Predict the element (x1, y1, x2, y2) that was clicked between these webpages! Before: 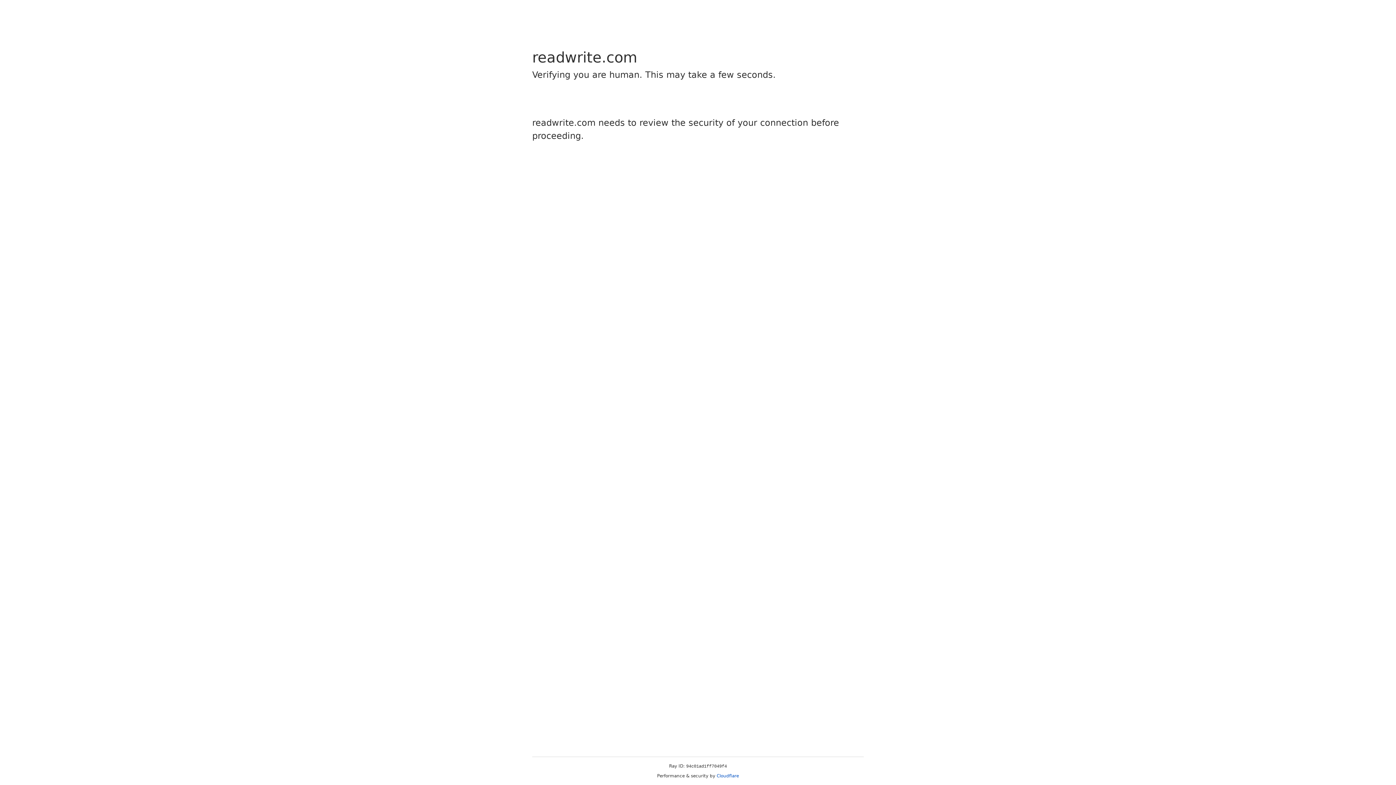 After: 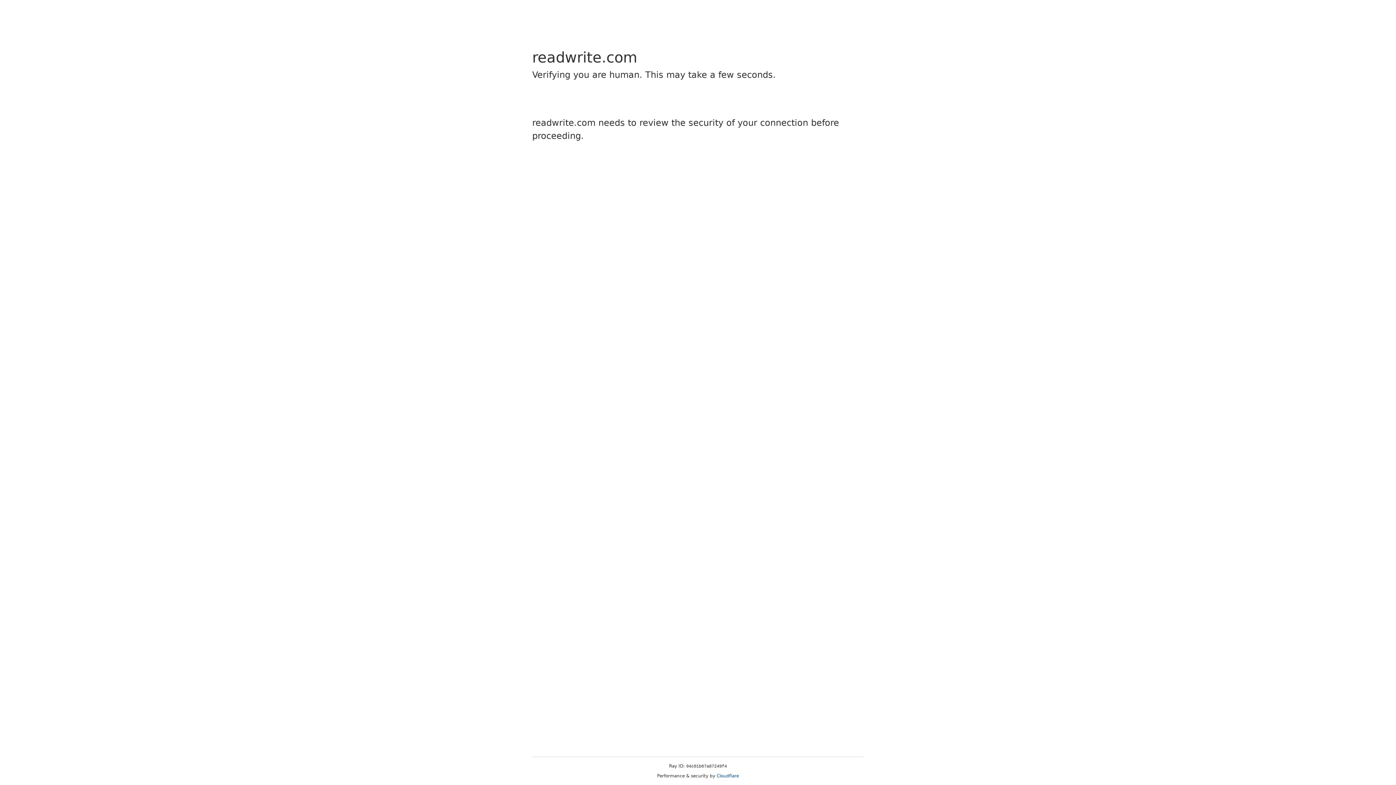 Action: label: Cloudflare bbox: (716, 773, 739, 778)